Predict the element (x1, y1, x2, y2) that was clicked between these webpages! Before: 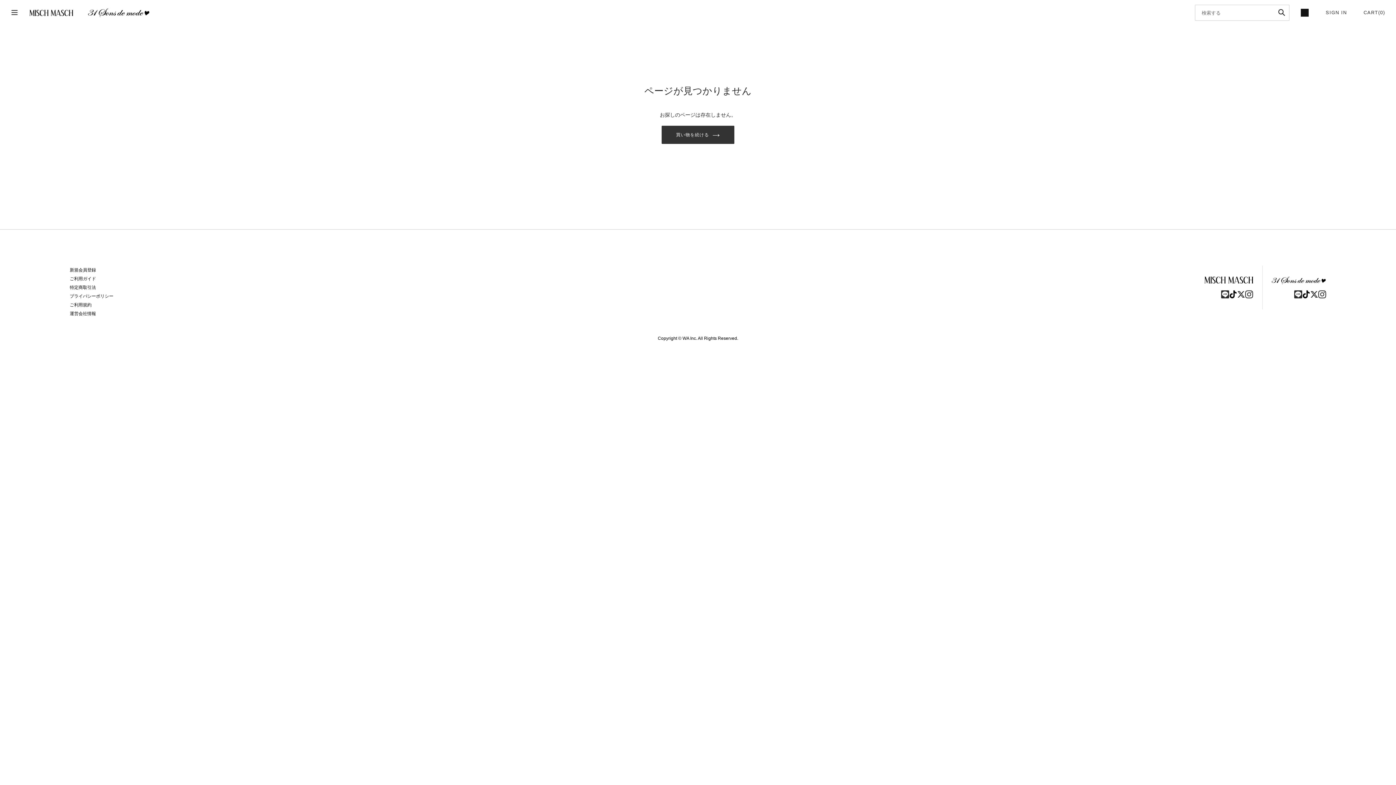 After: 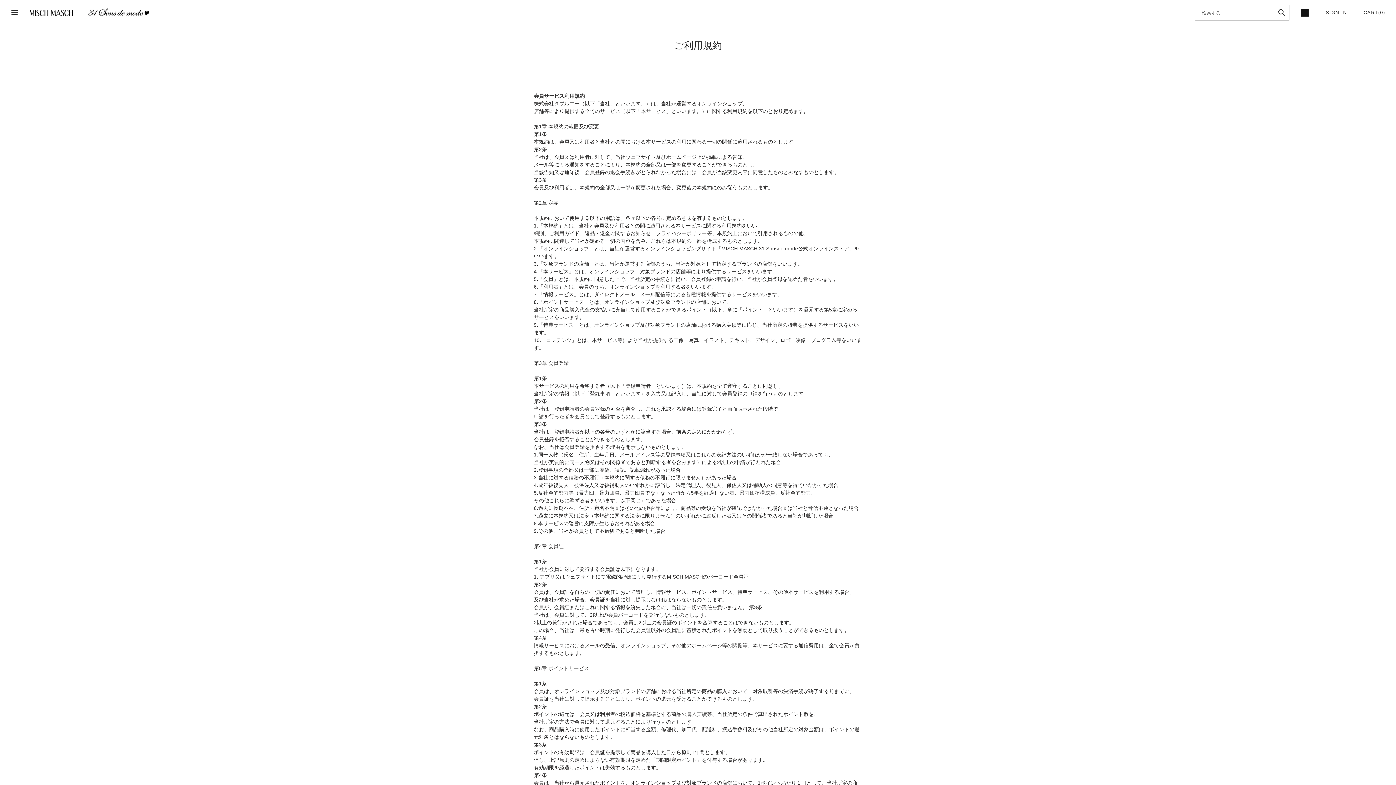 Action: bbox: (69, 302, 91, 307) label: ご利用規約